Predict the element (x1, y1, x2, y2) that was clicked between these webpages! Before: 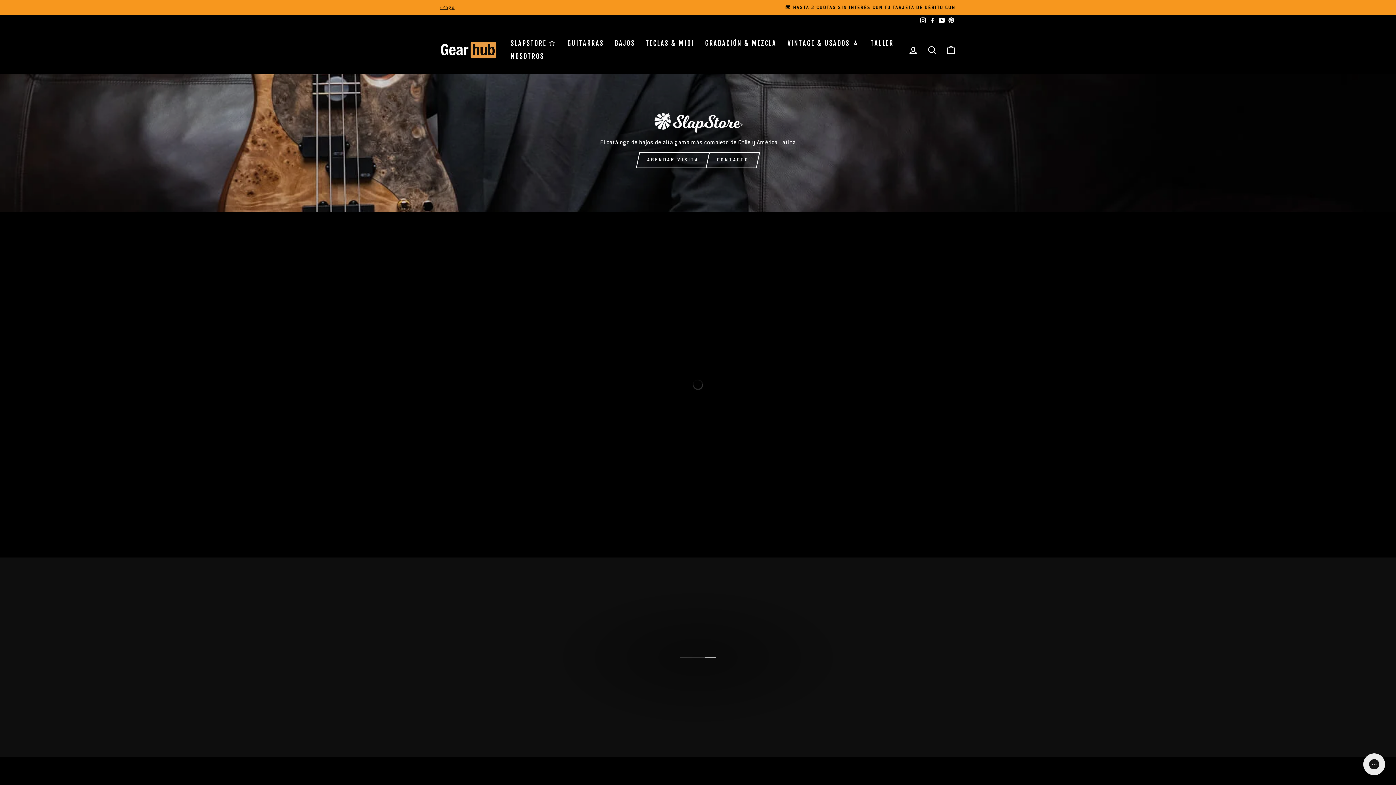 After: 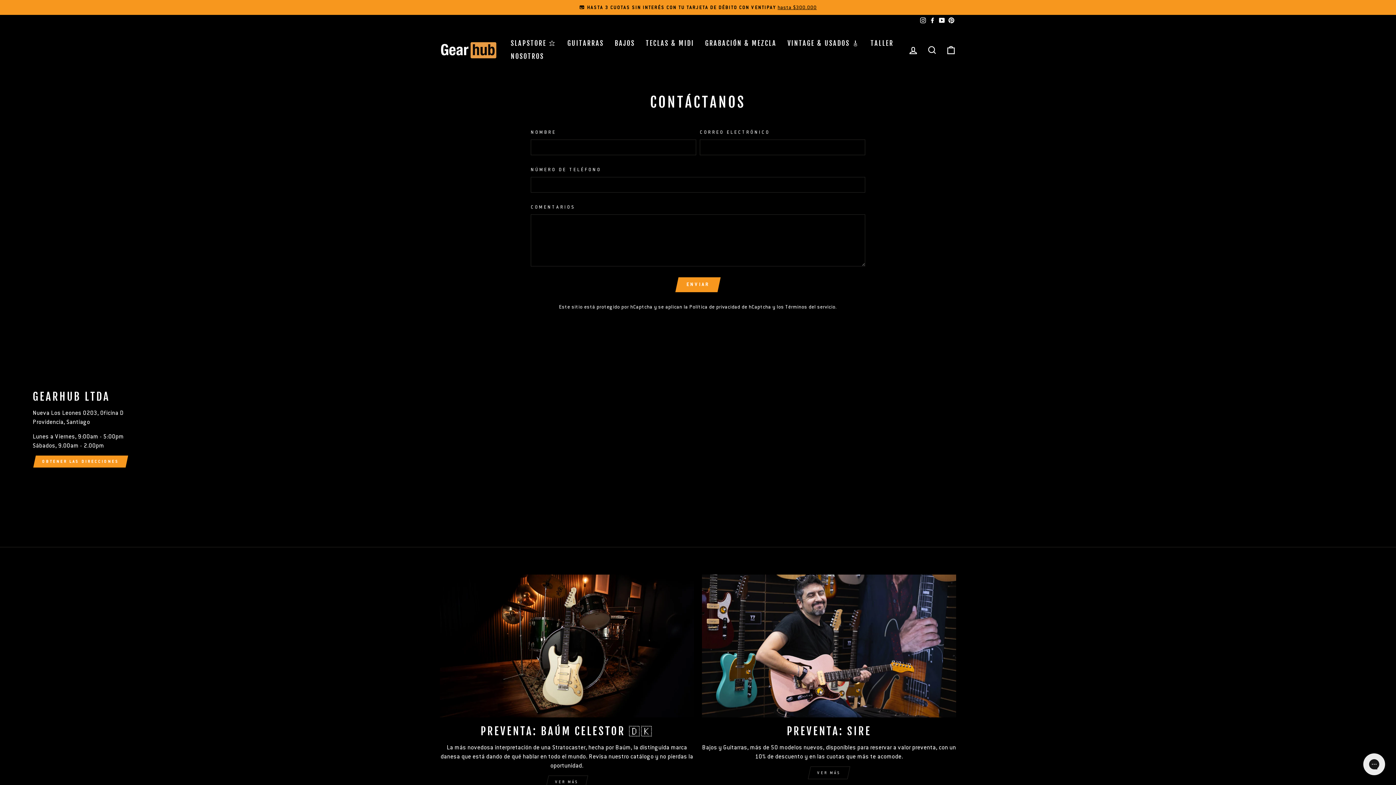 Action: label: CONTACTO bbox: (709, 151, 756, 168)